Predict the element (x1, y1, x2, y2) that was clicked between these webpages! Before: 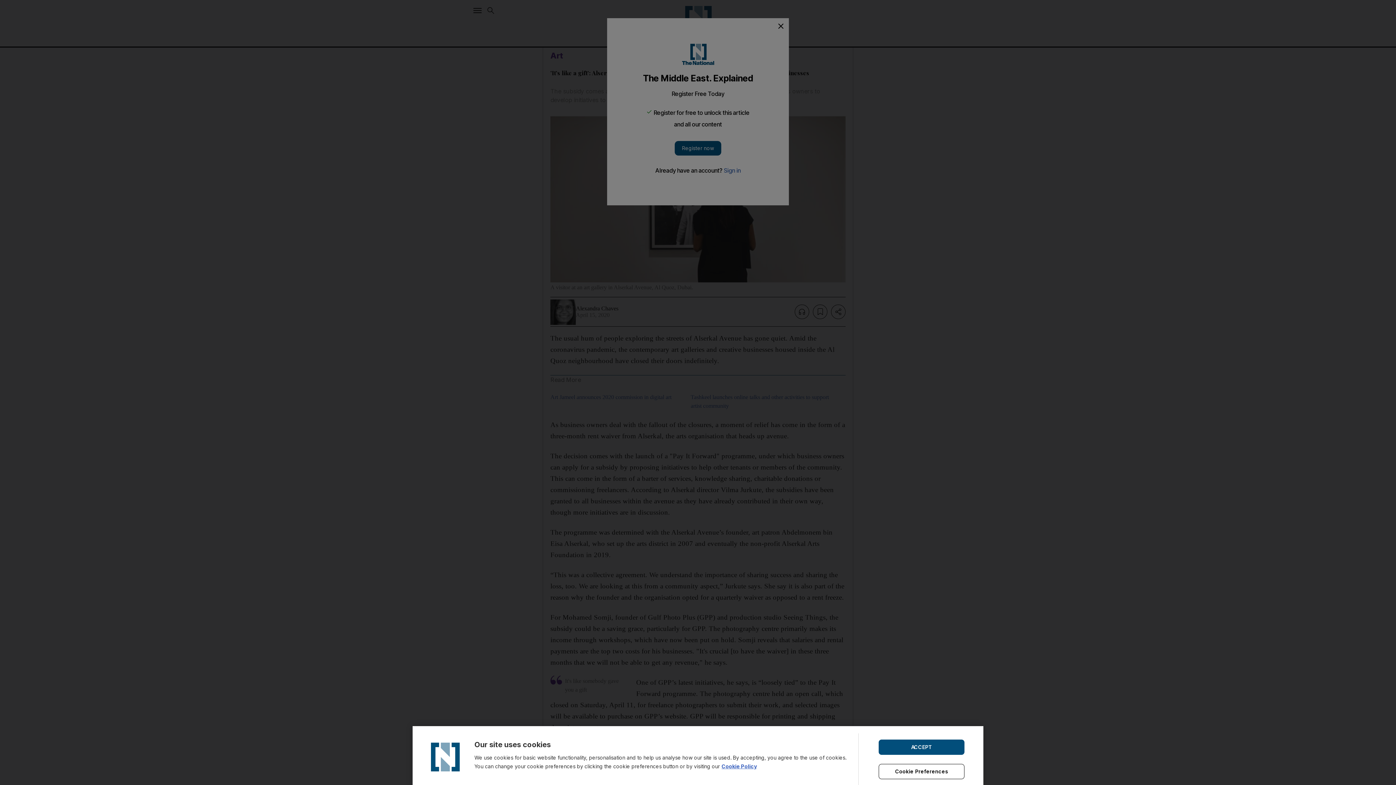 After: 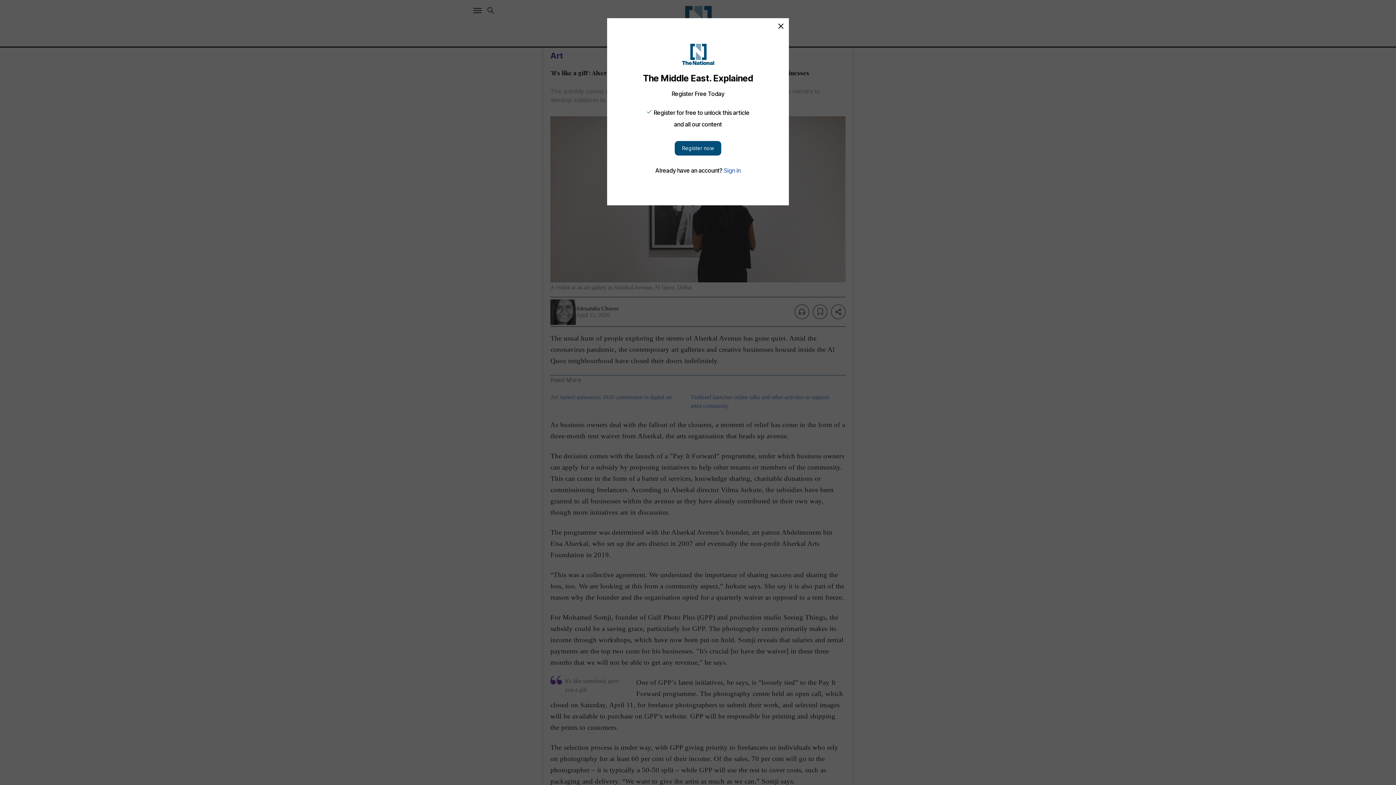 Action: label: ACCEPT bbox: (878, 739, 964, 755)